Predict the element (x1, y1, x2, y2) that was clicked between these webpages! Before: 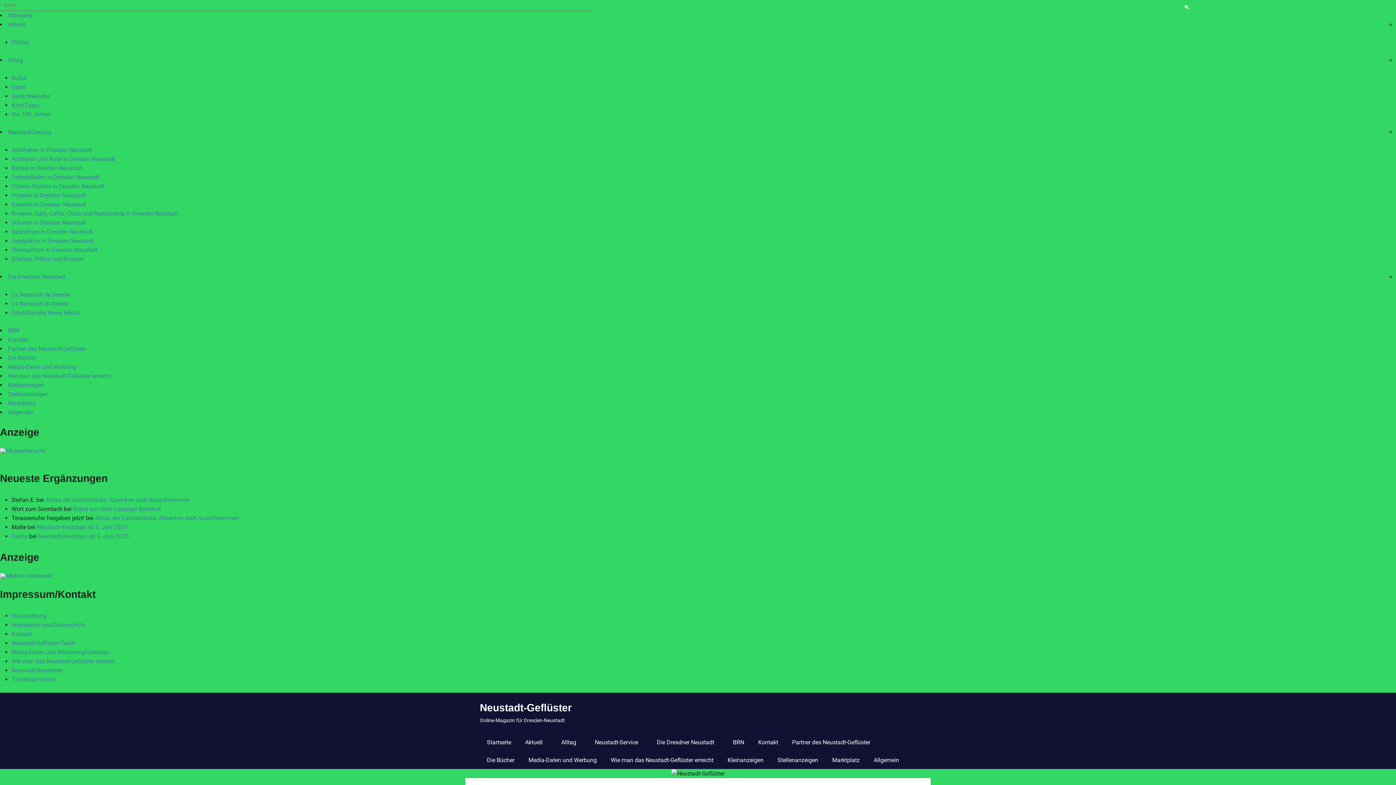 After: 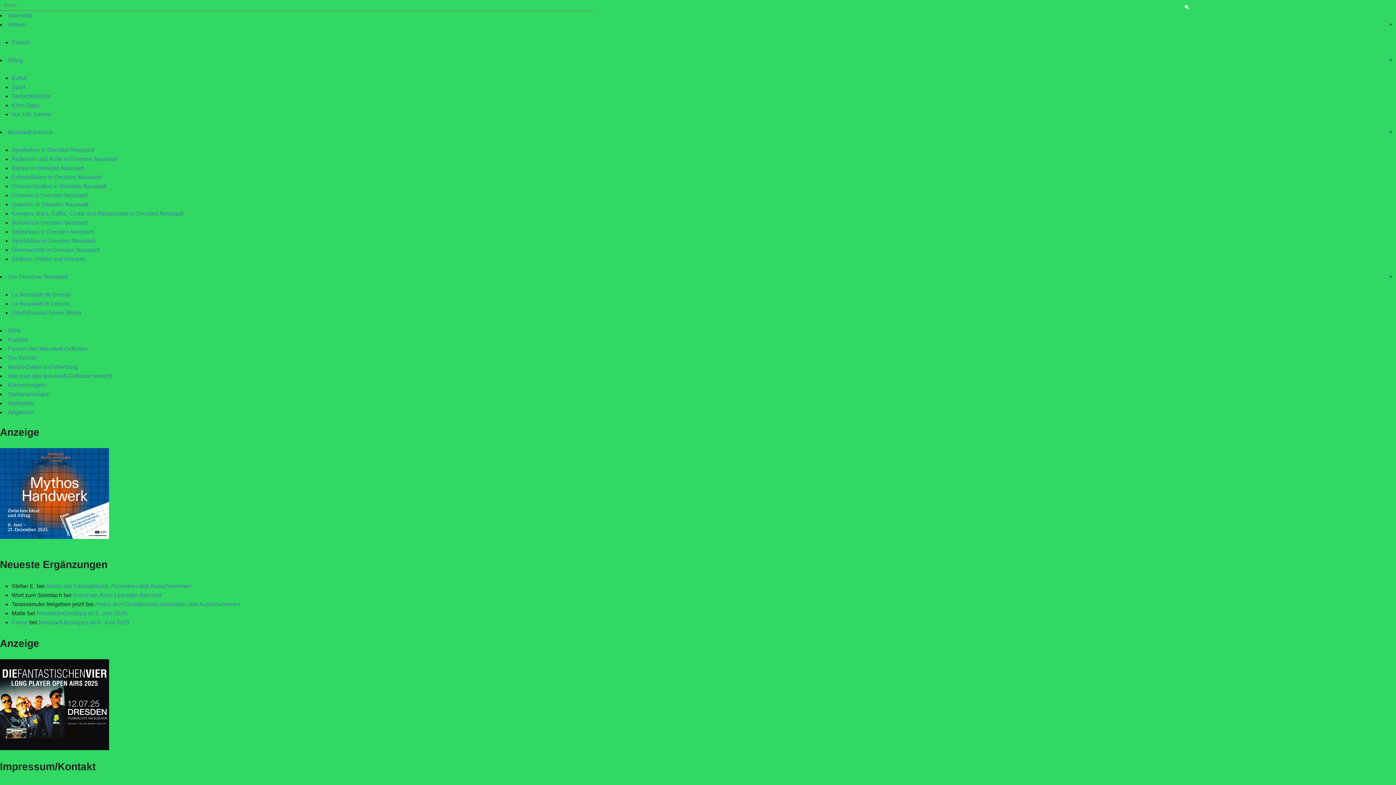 Action: label: Partner des Neustadt-Geflüster bbox: (785, 733, 877, 751)